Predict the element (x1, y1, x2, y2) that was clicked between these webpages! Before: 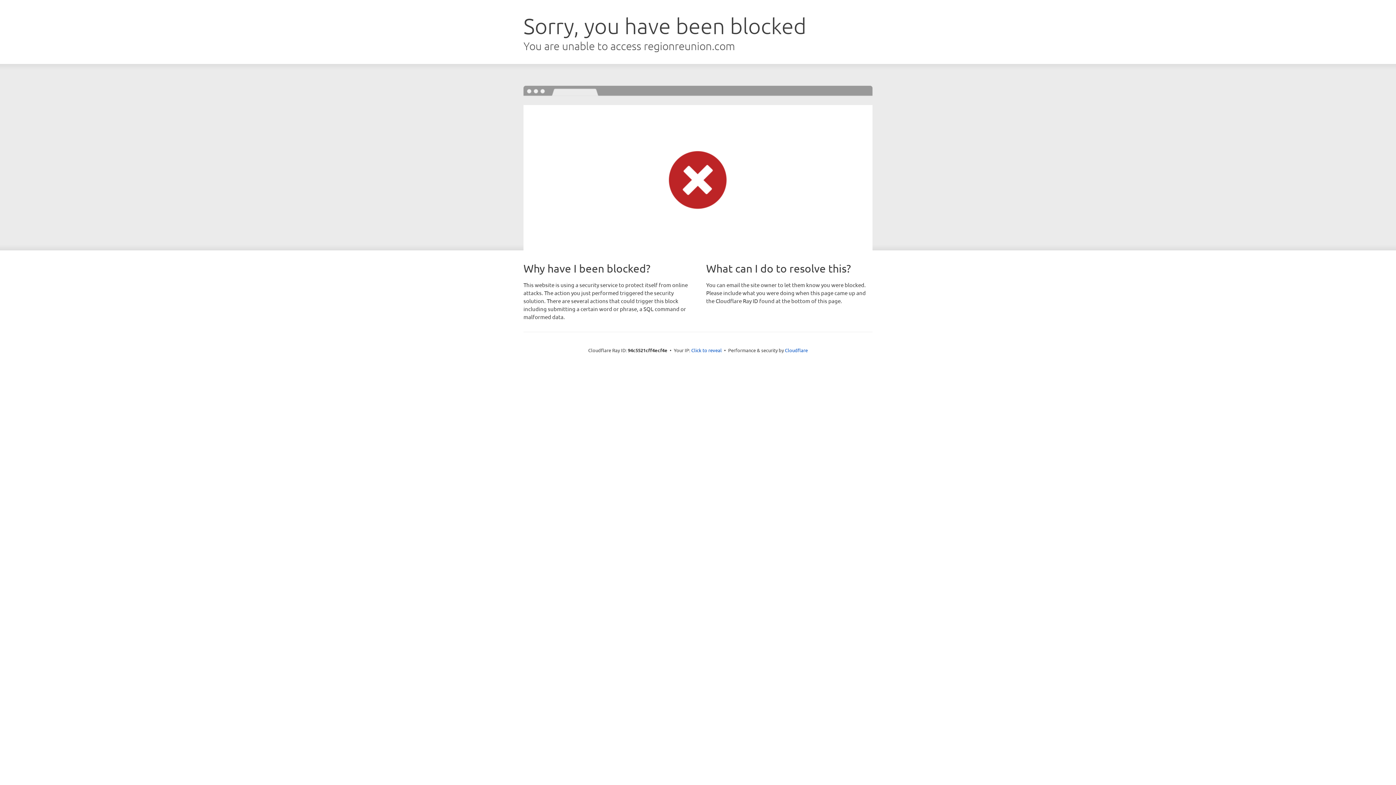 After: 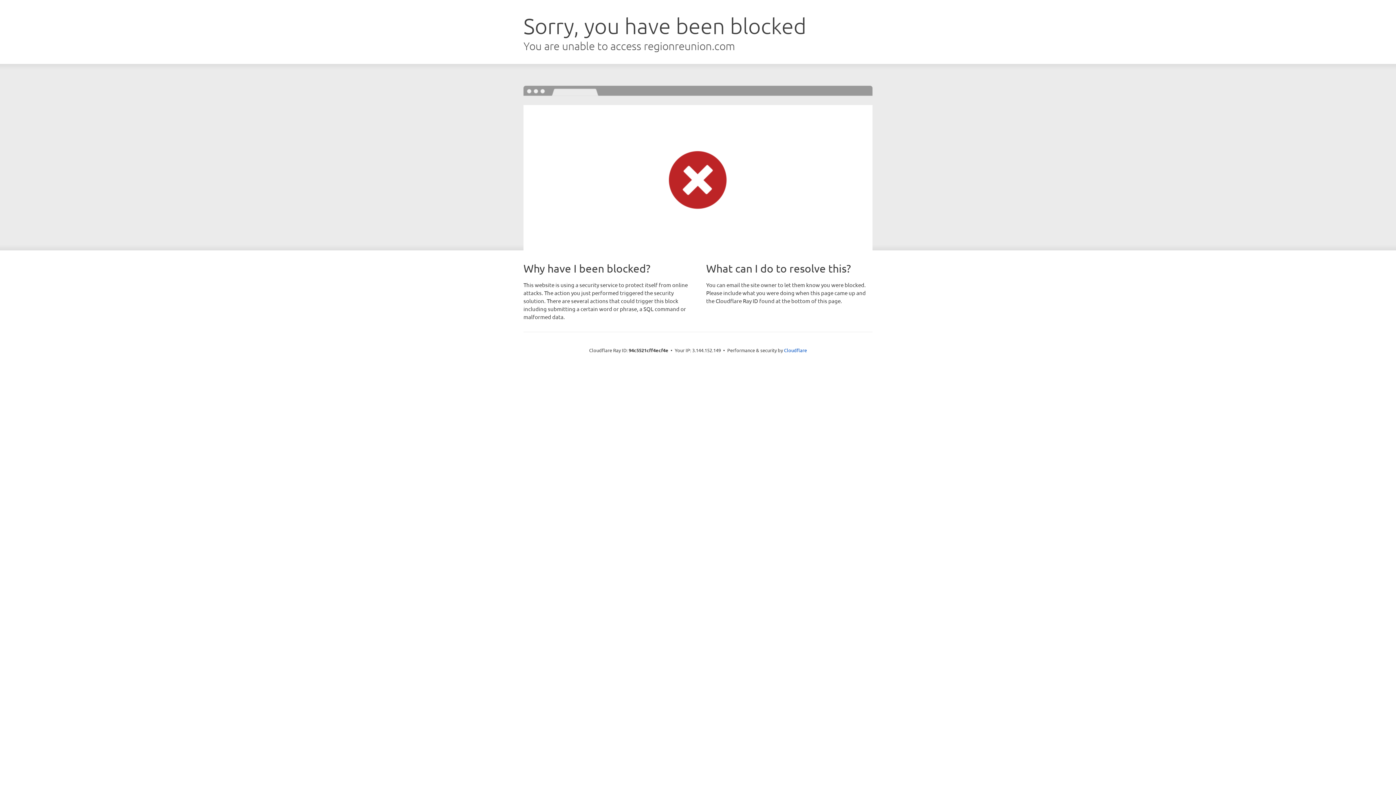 Action: bbox: (691, 346, 722, 353) label: Click to reveal